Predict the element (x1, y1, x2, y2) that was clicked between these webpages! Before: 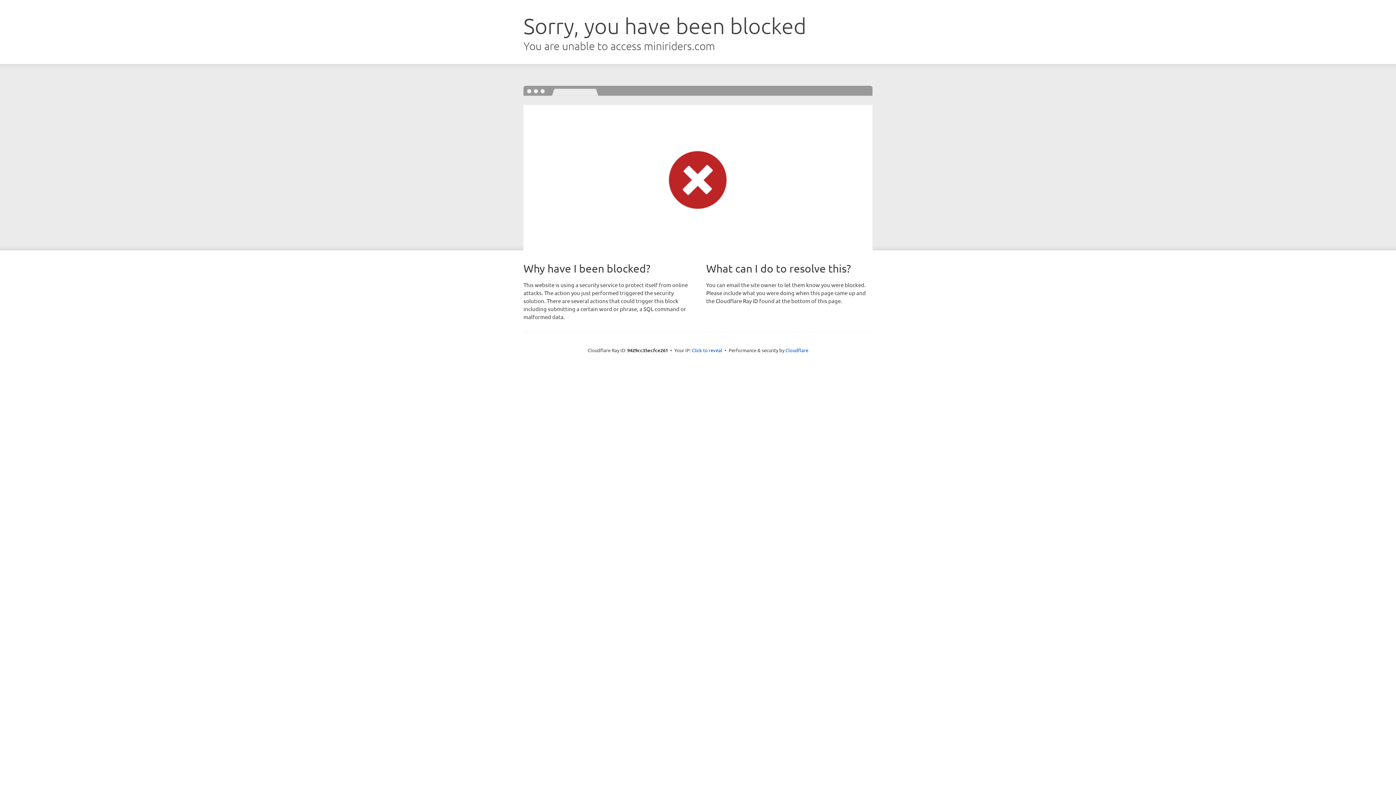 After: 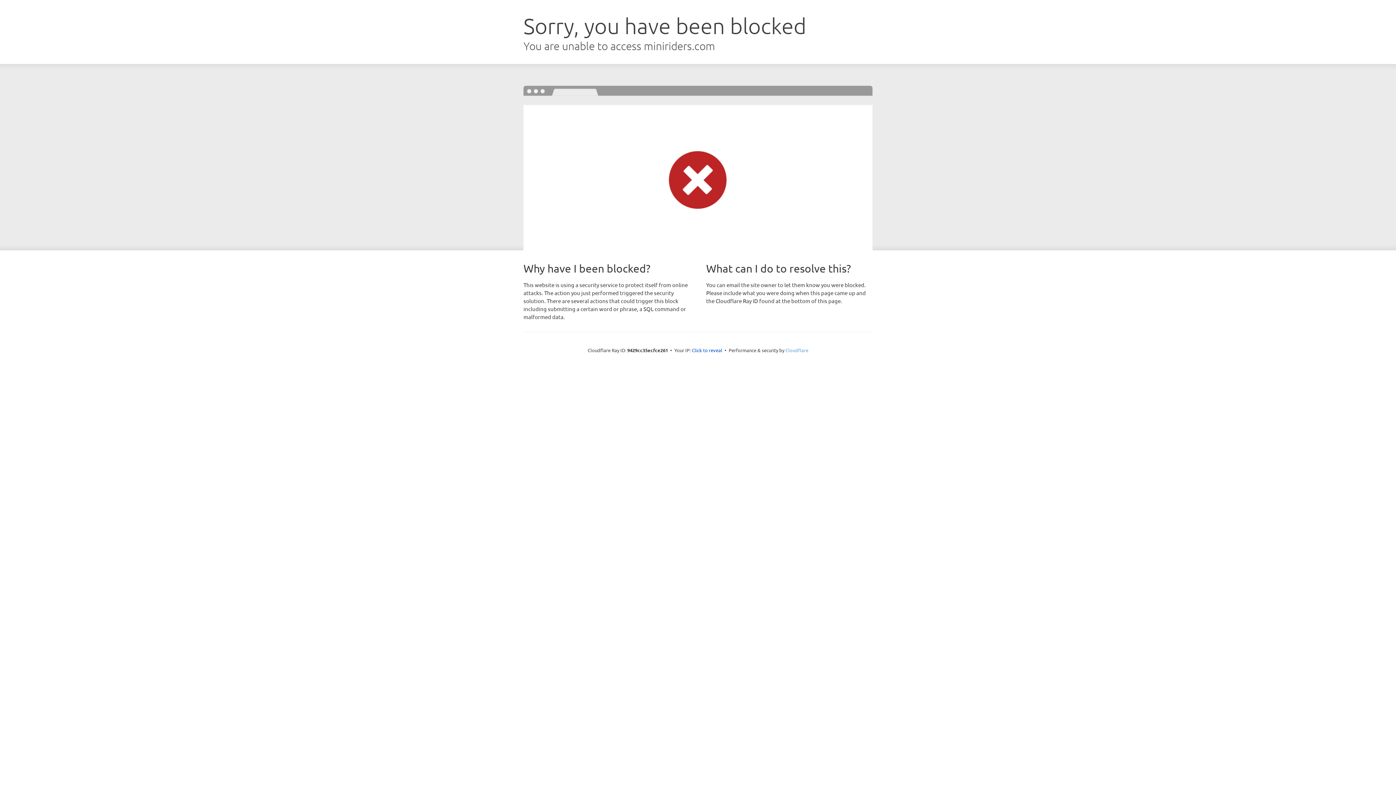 Action: bbox: (785, 347, 808, 353) label: Cloudflare